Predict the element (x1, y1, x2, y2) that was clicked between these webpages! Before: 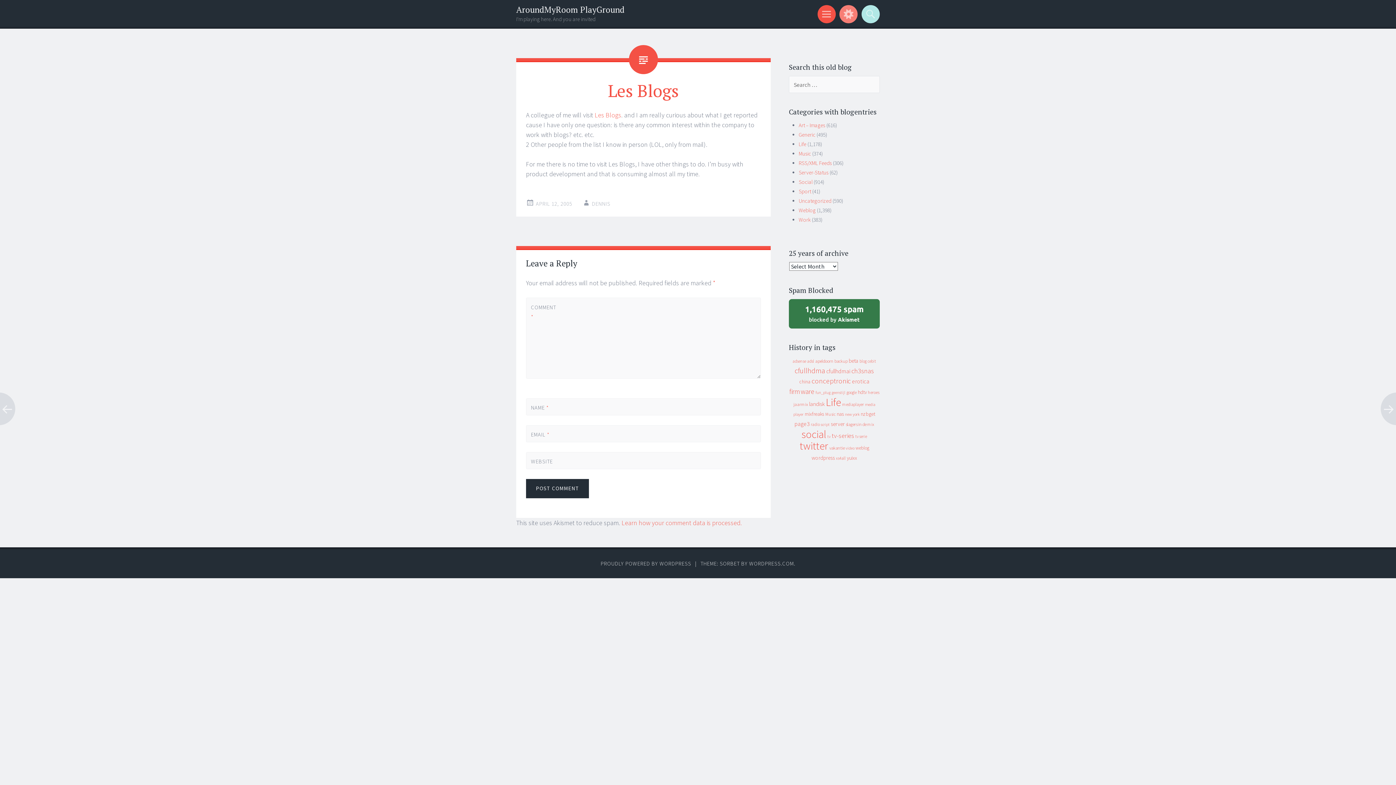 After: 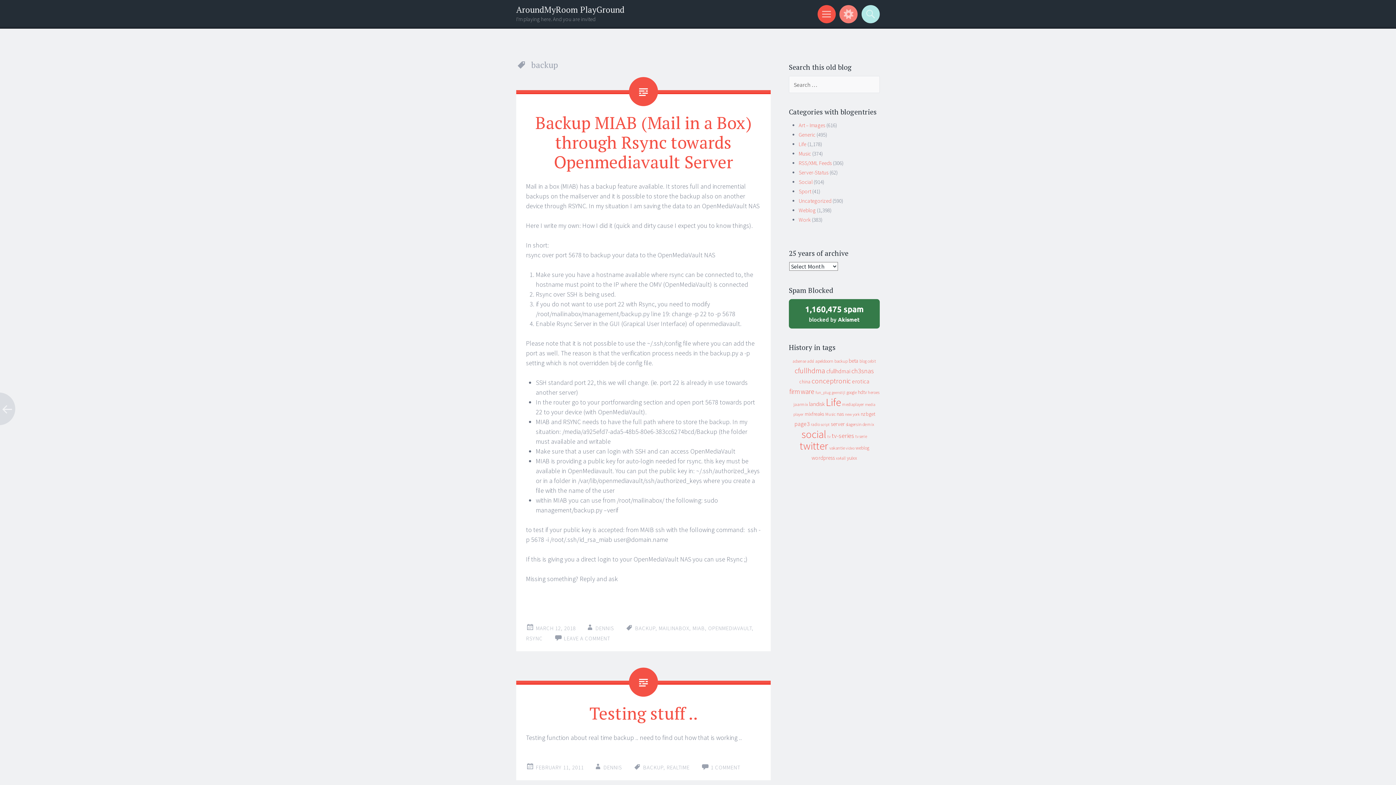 Action: label: backup (11 items) bbox: (834, 358, 847, 364)